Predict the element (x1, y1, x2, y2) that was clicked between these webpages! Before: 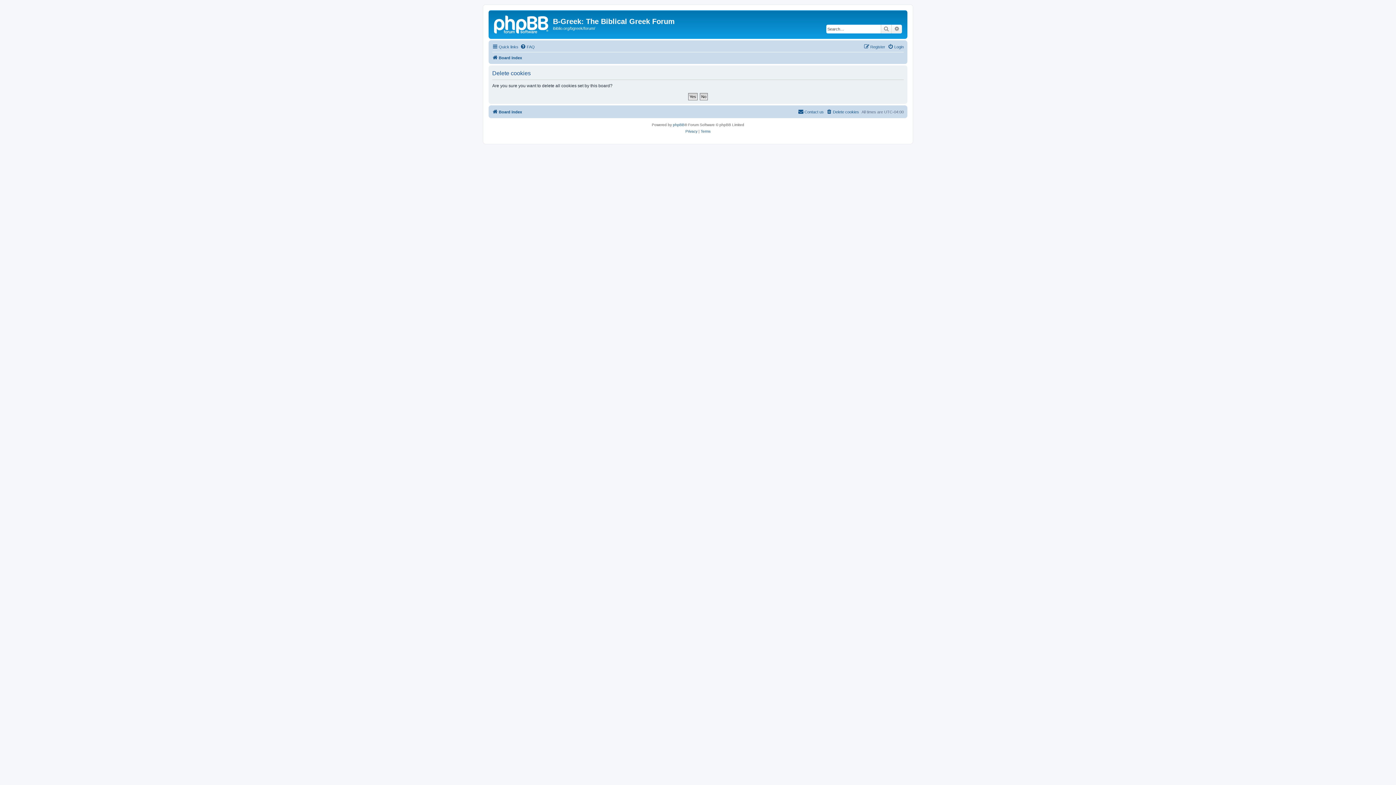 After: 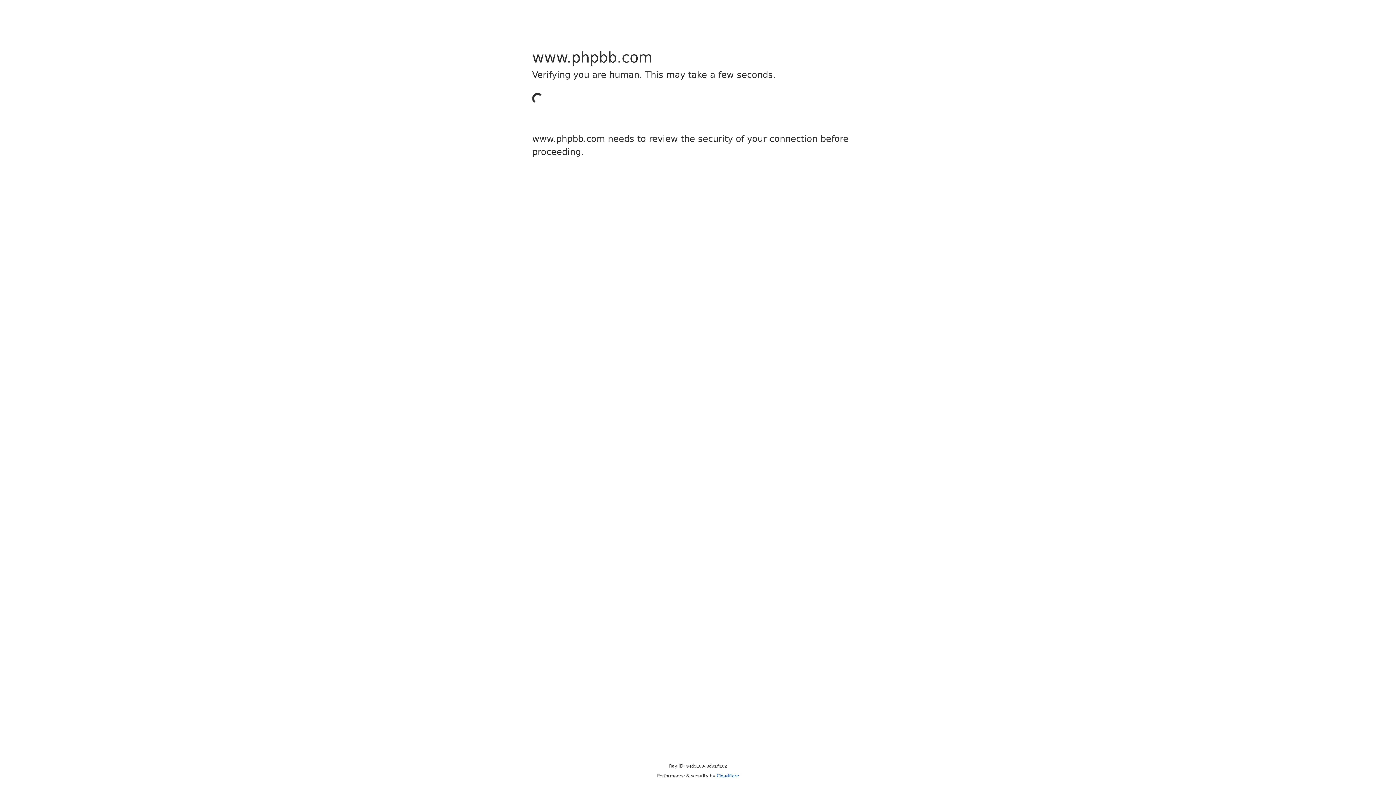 Action: bbox: (673, 121, 684, 128) label: phpBB